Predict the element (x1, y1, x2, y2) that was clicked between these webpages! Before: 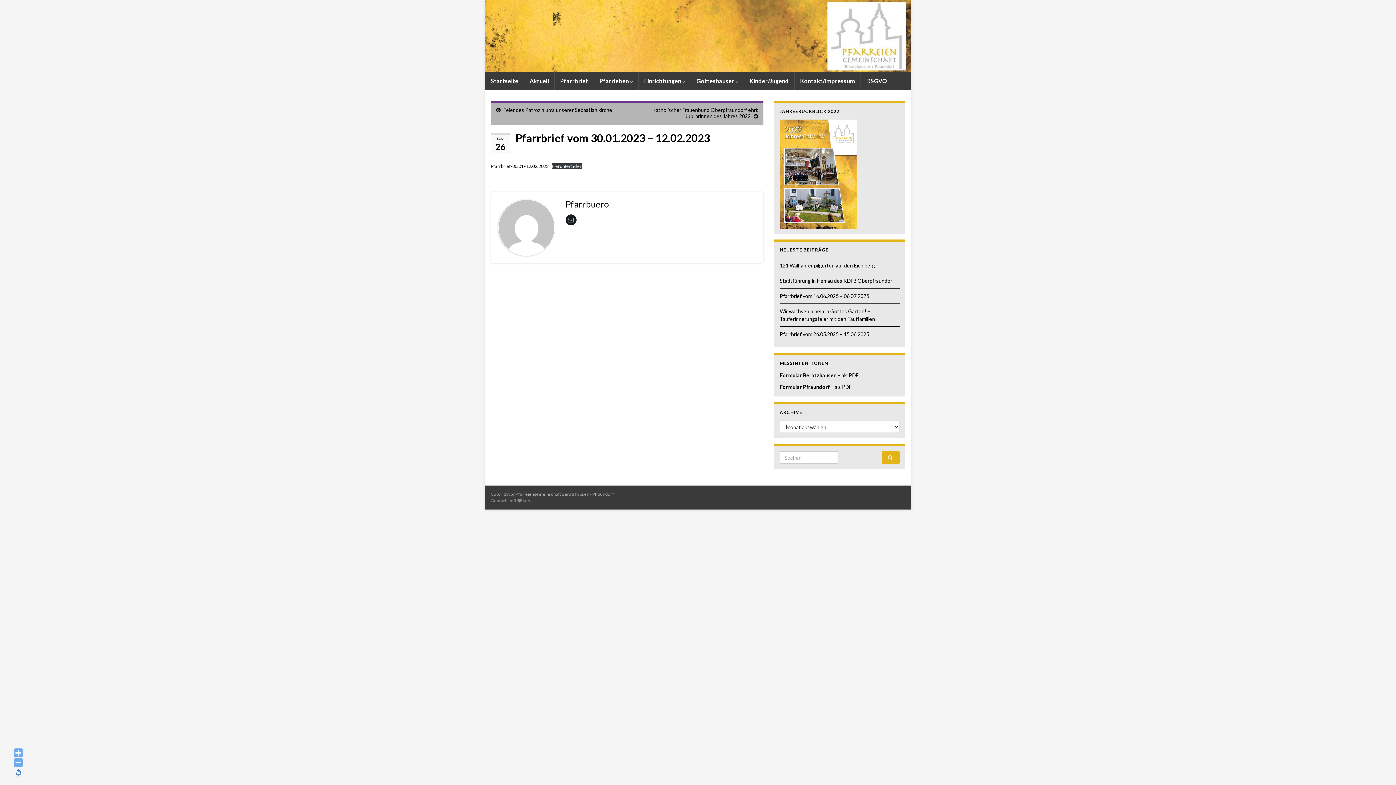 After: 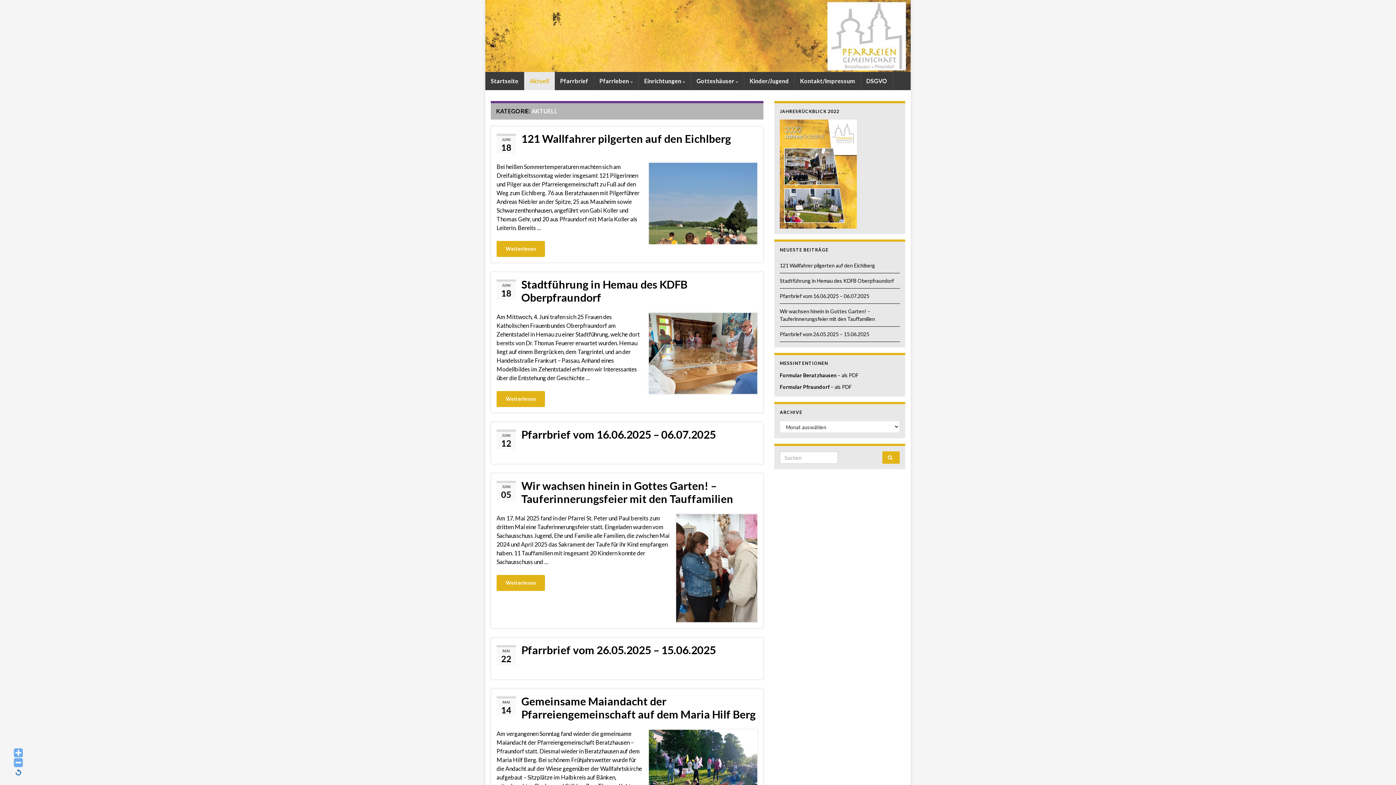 Action: label: Aktuell bbox: (524, 72, 554, 90)